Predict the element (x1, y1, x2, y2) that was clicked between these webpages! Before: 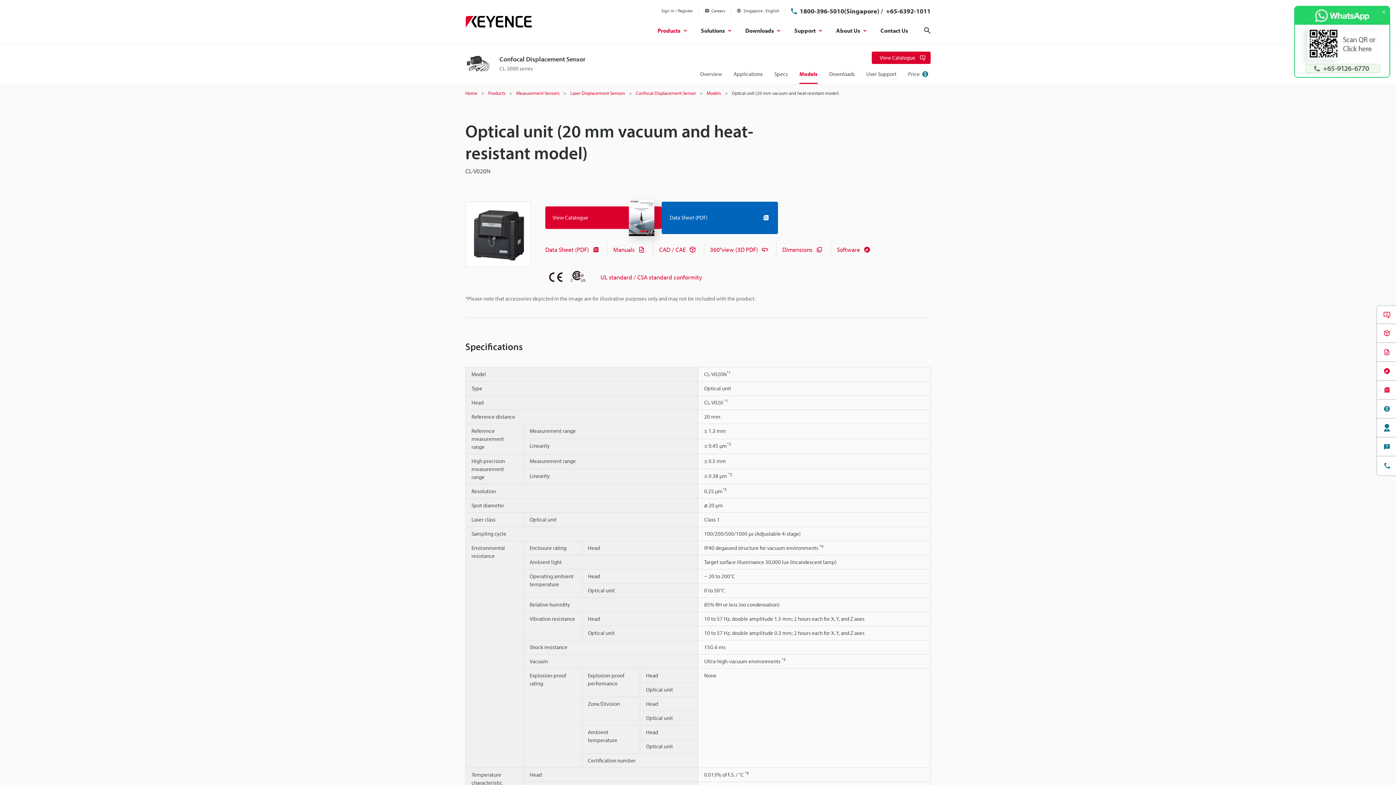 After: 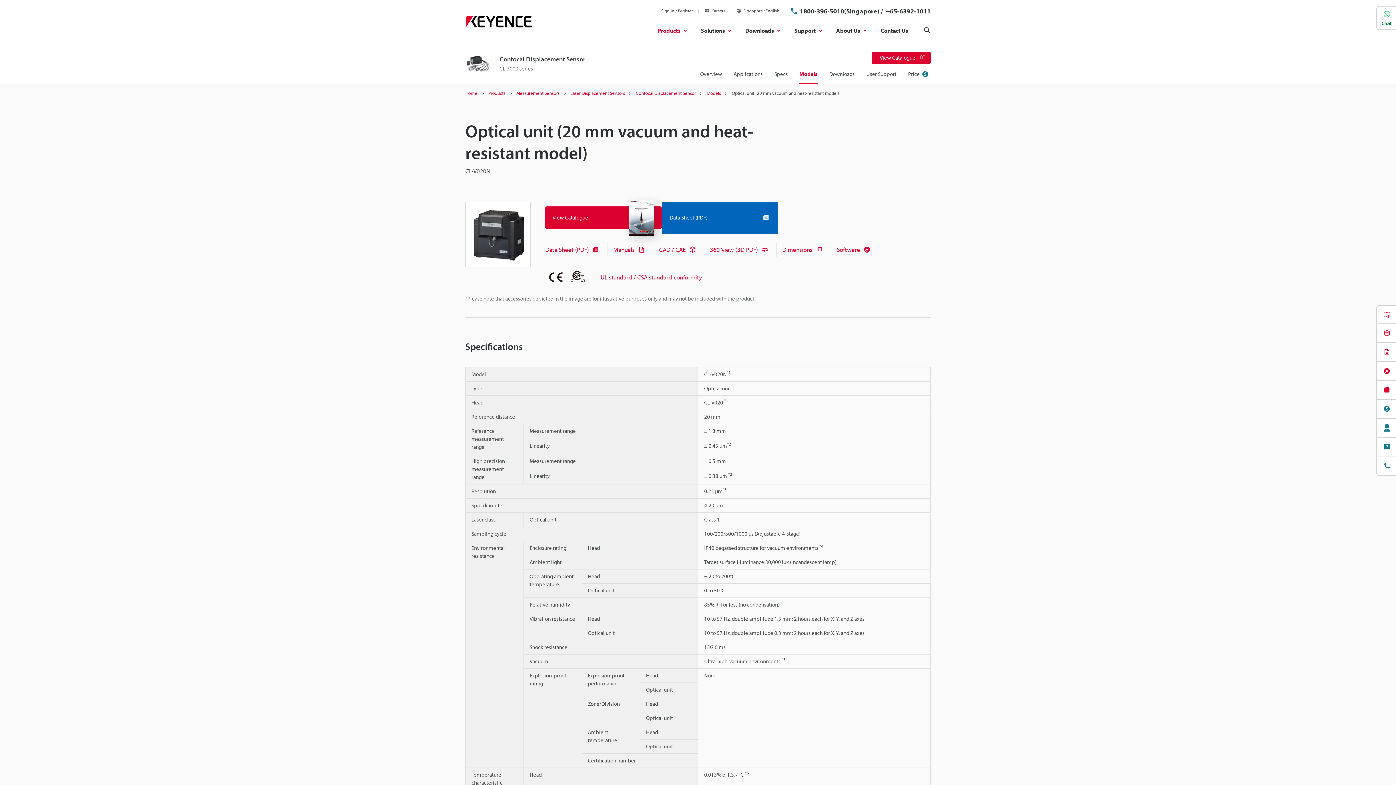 Action: bbox: (1382, 10, 1386, 13) label: Close